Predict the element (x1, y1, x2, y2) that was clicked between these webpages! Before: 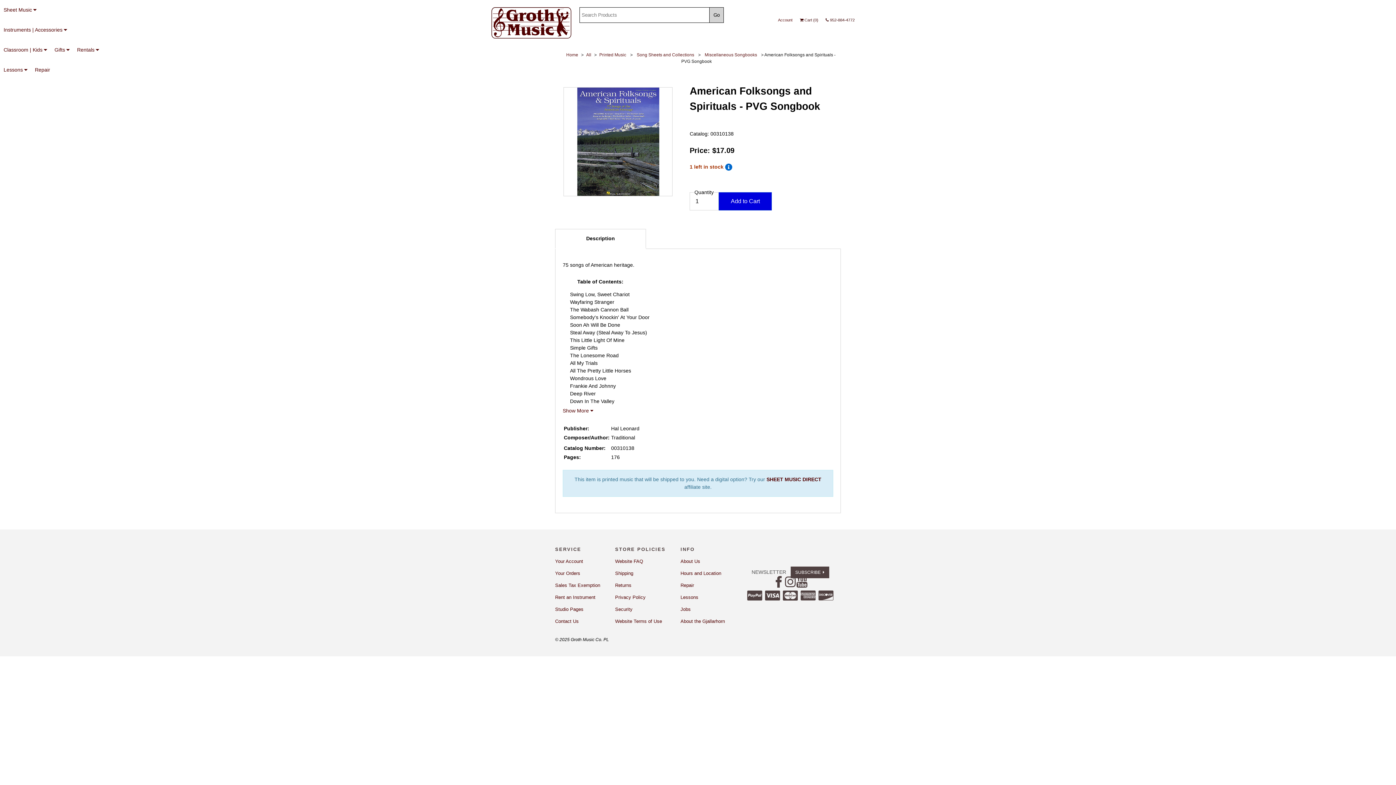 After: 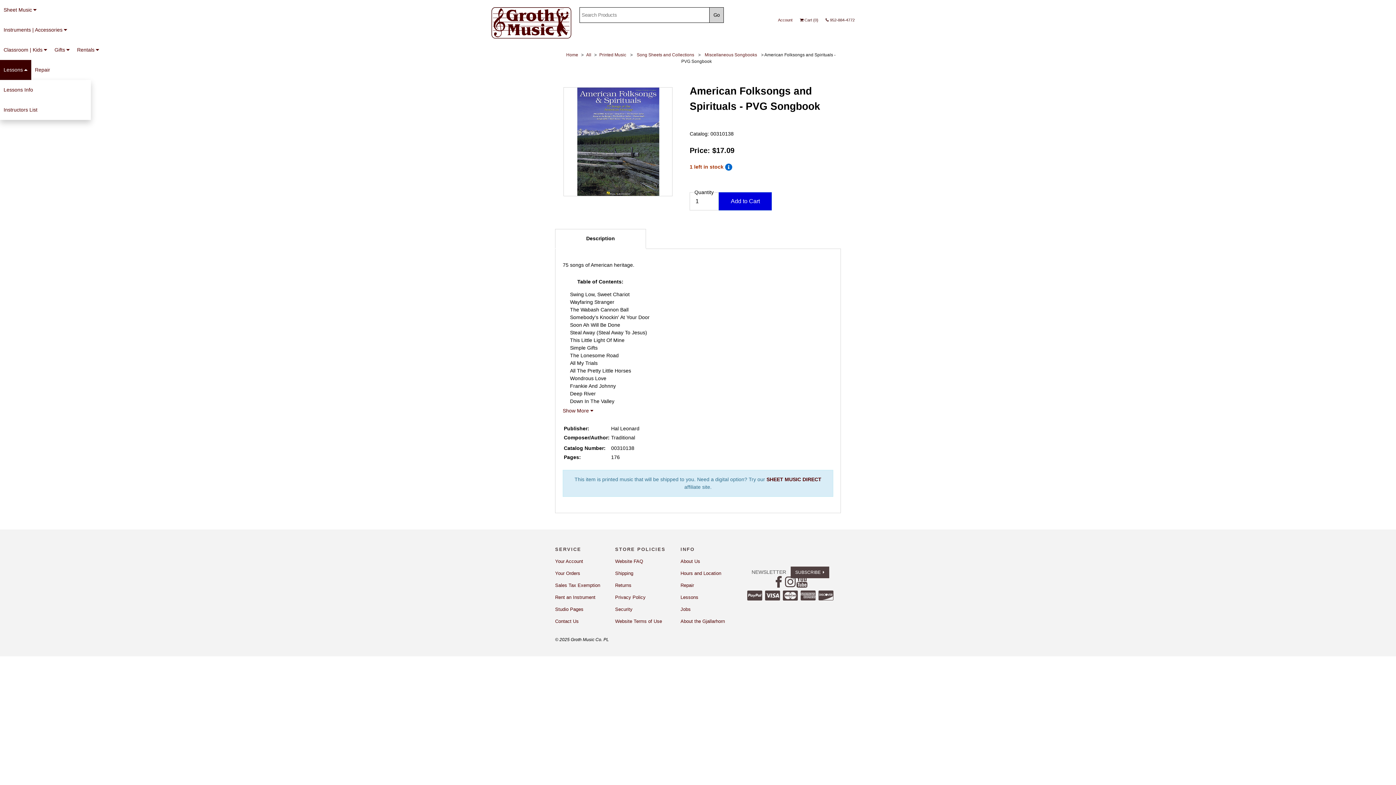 Action: label: Lessons bbox: (0, 60, 31, 80)